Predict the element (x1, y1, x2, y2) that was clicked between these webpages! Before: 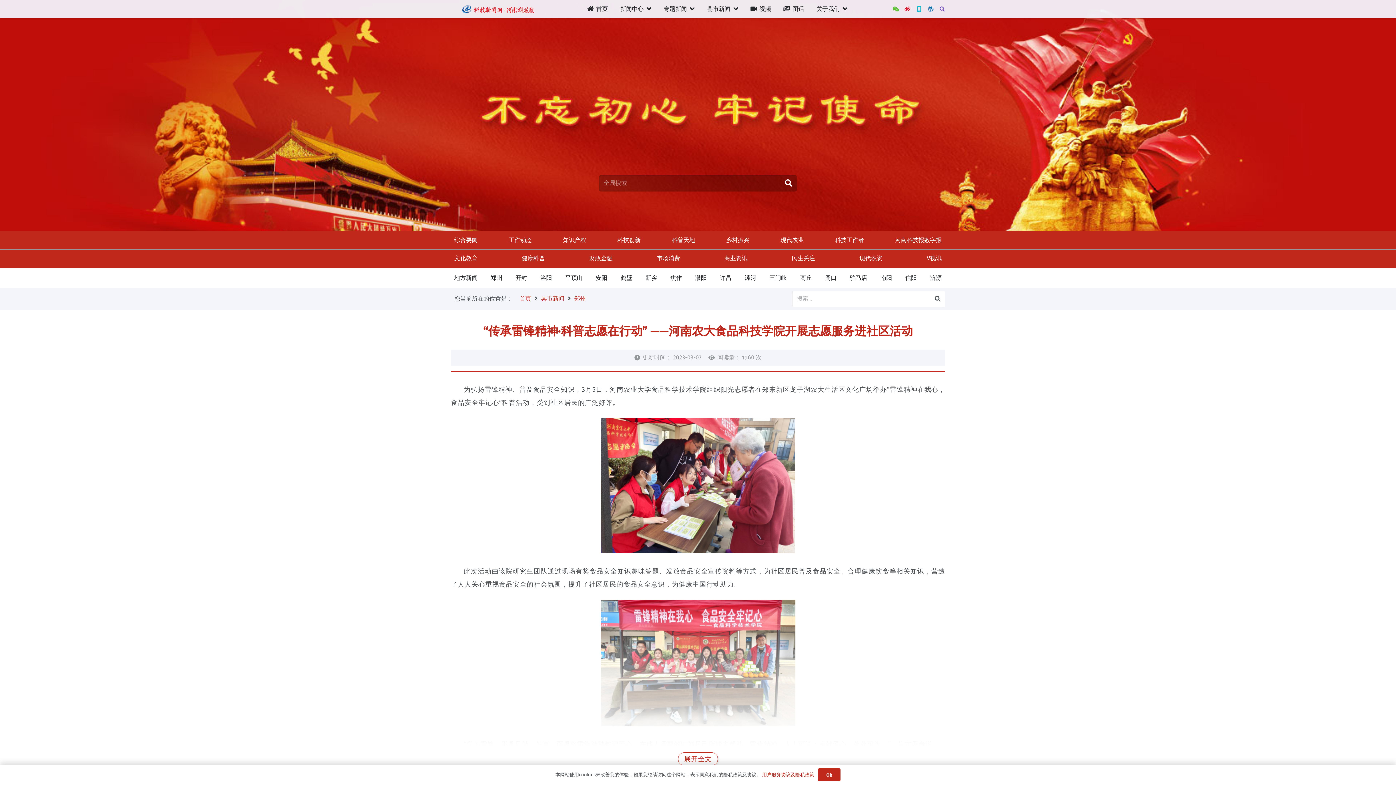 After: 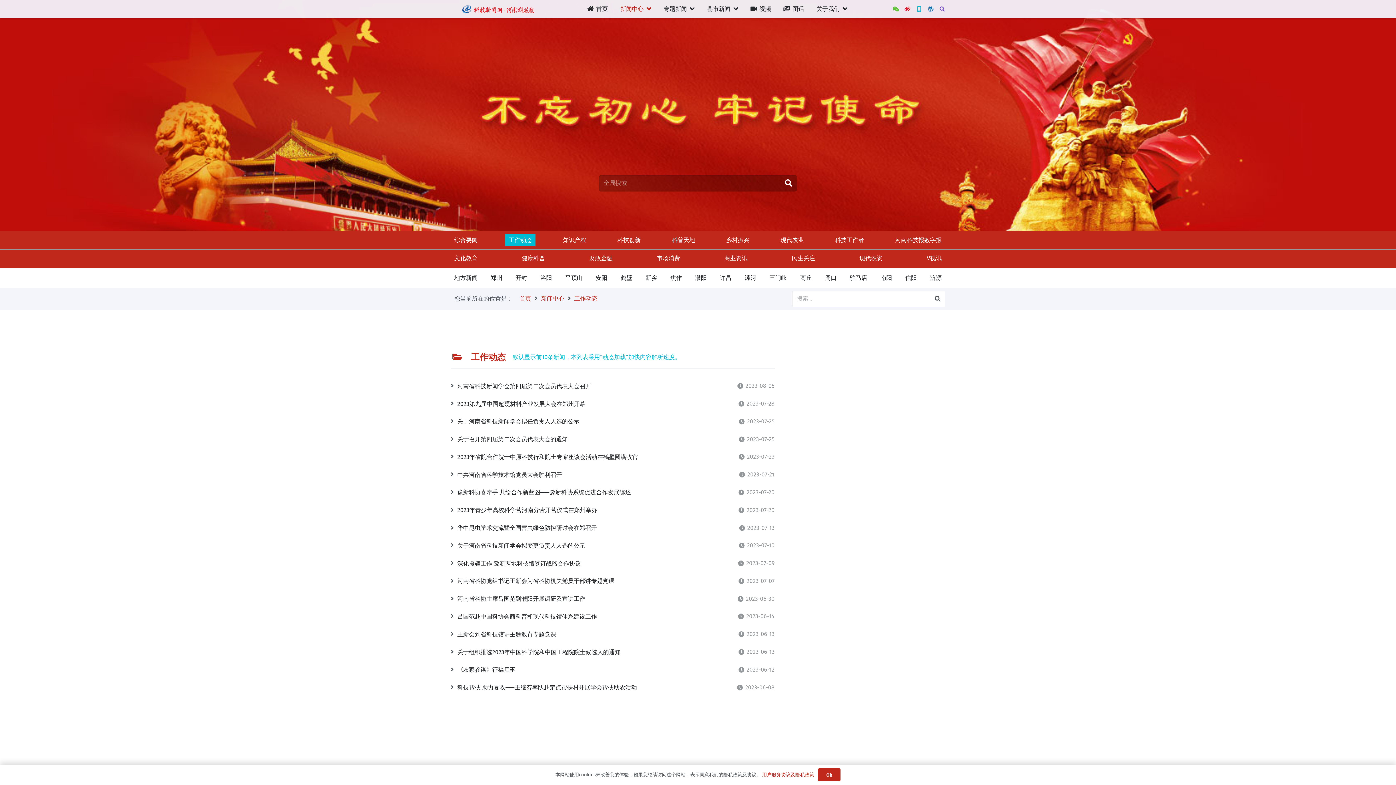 Action: bbox: (505, 234, 535, 246) label: 工作动态